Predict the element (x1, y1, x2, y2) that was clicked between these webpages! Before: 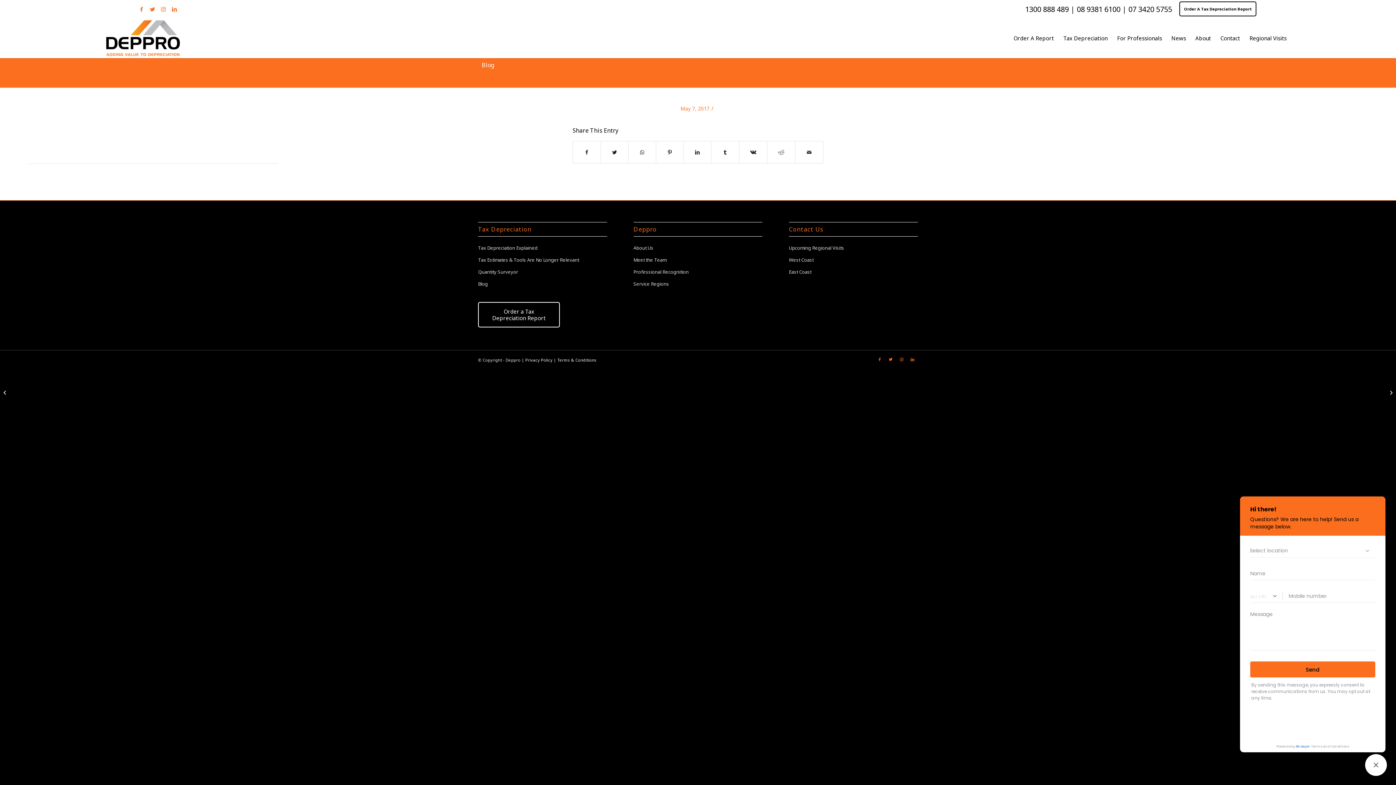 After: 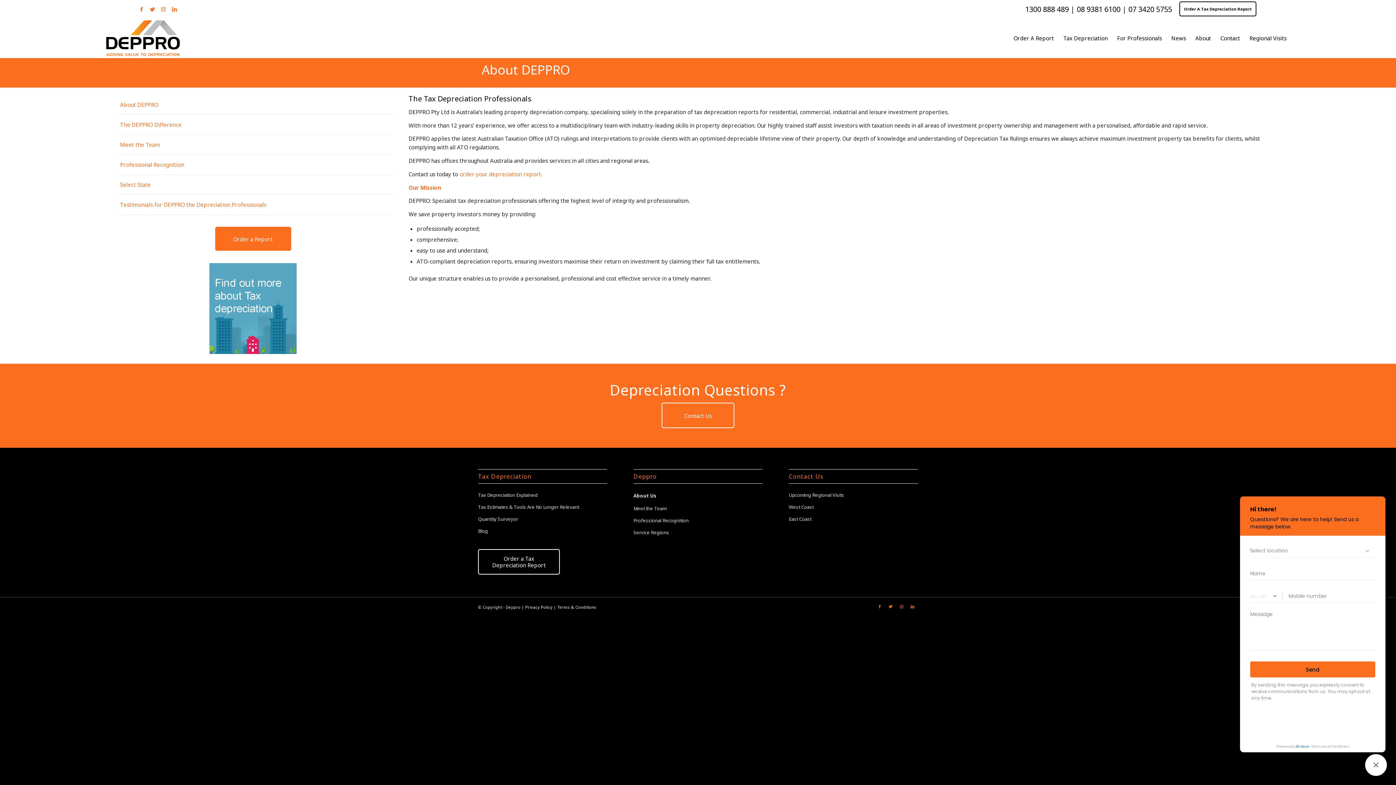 Action: label: About bbox: (1190, 18, 1216, 58)